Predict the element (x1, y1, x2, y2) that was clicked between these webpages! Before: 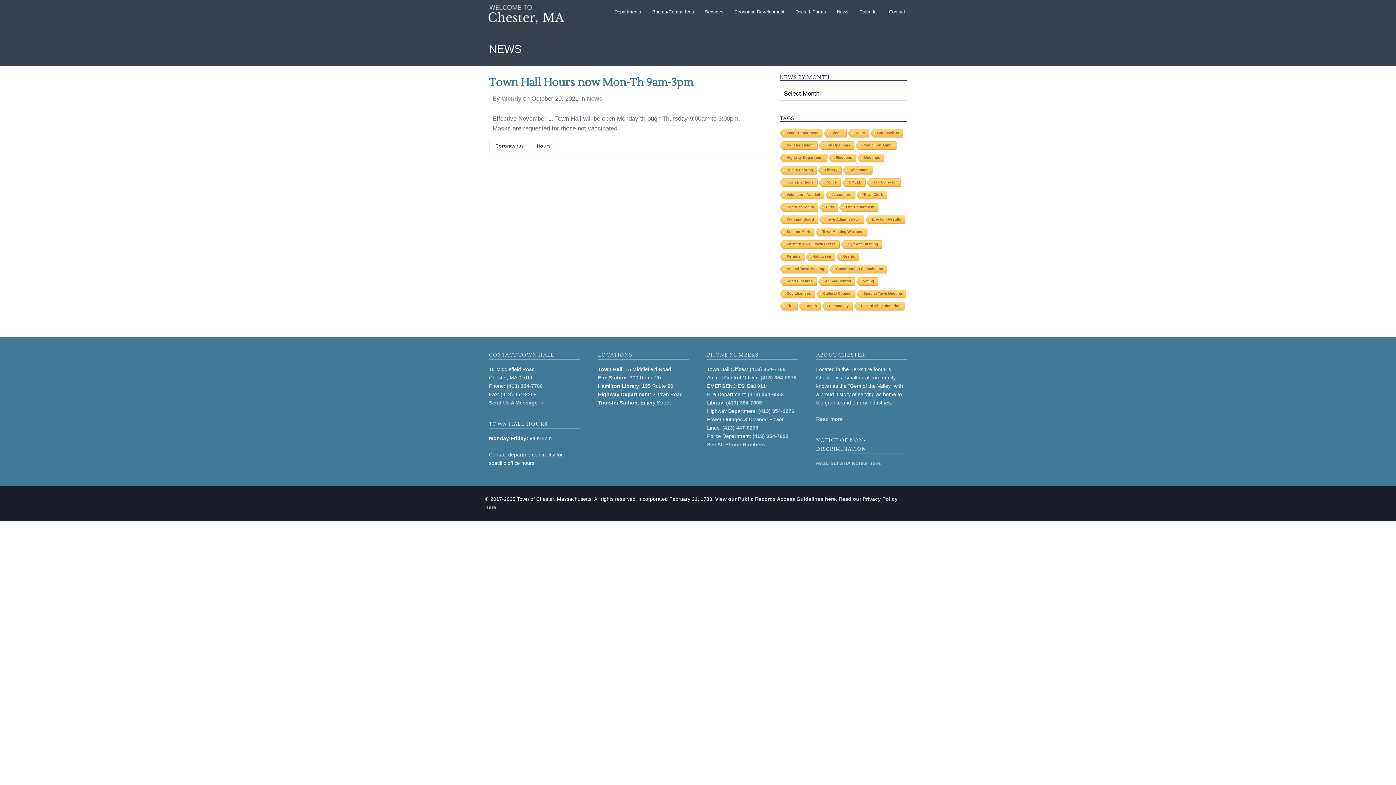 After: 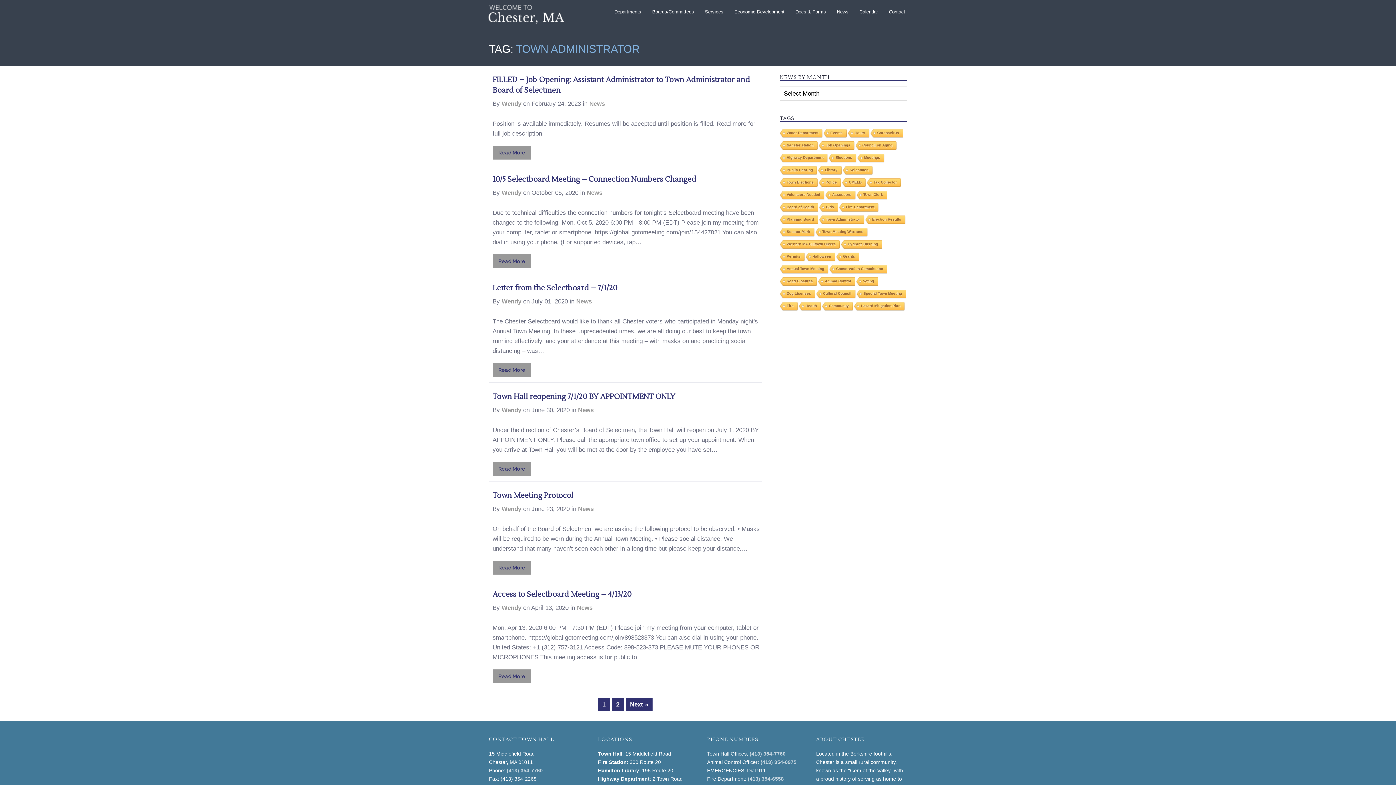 Action: label: Town Administrator bbox: (818, 215, 864, 224)